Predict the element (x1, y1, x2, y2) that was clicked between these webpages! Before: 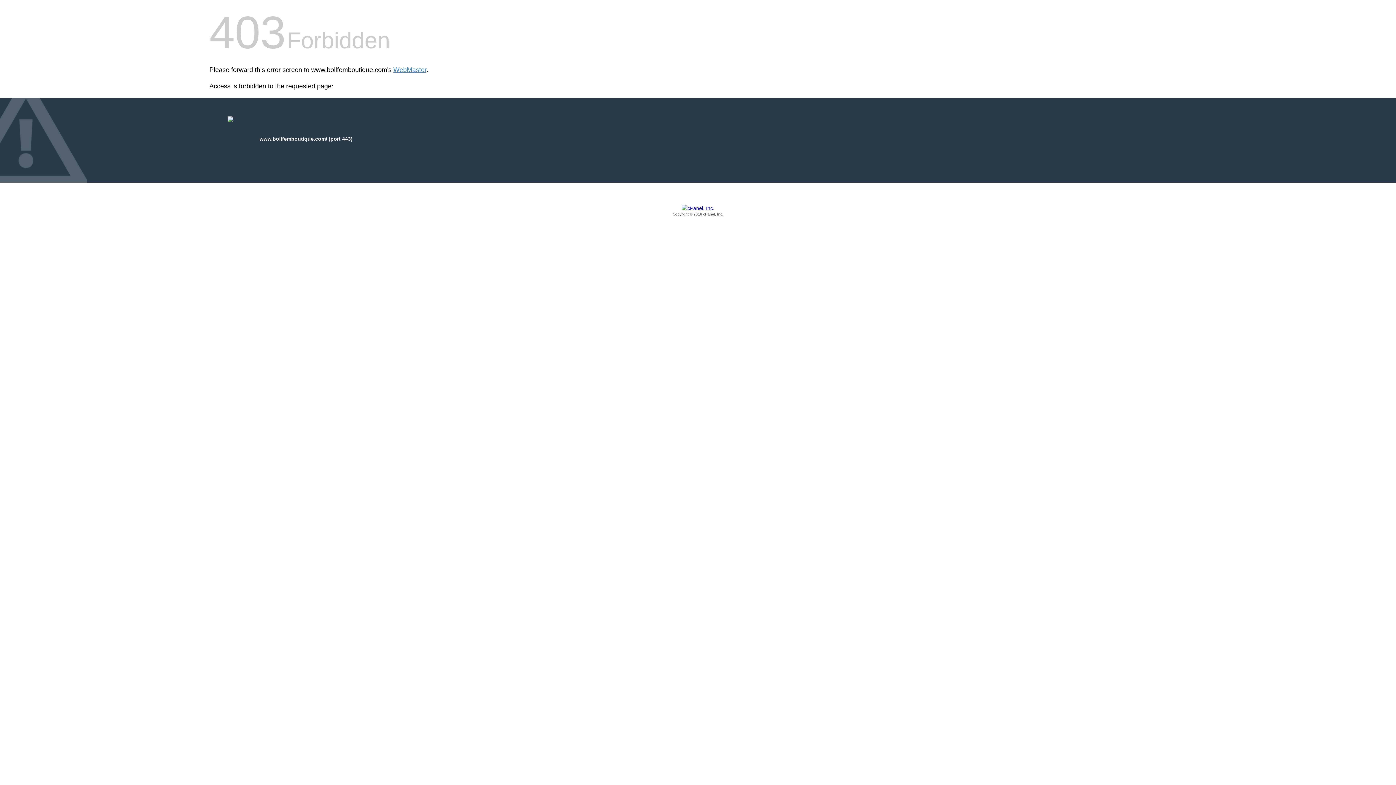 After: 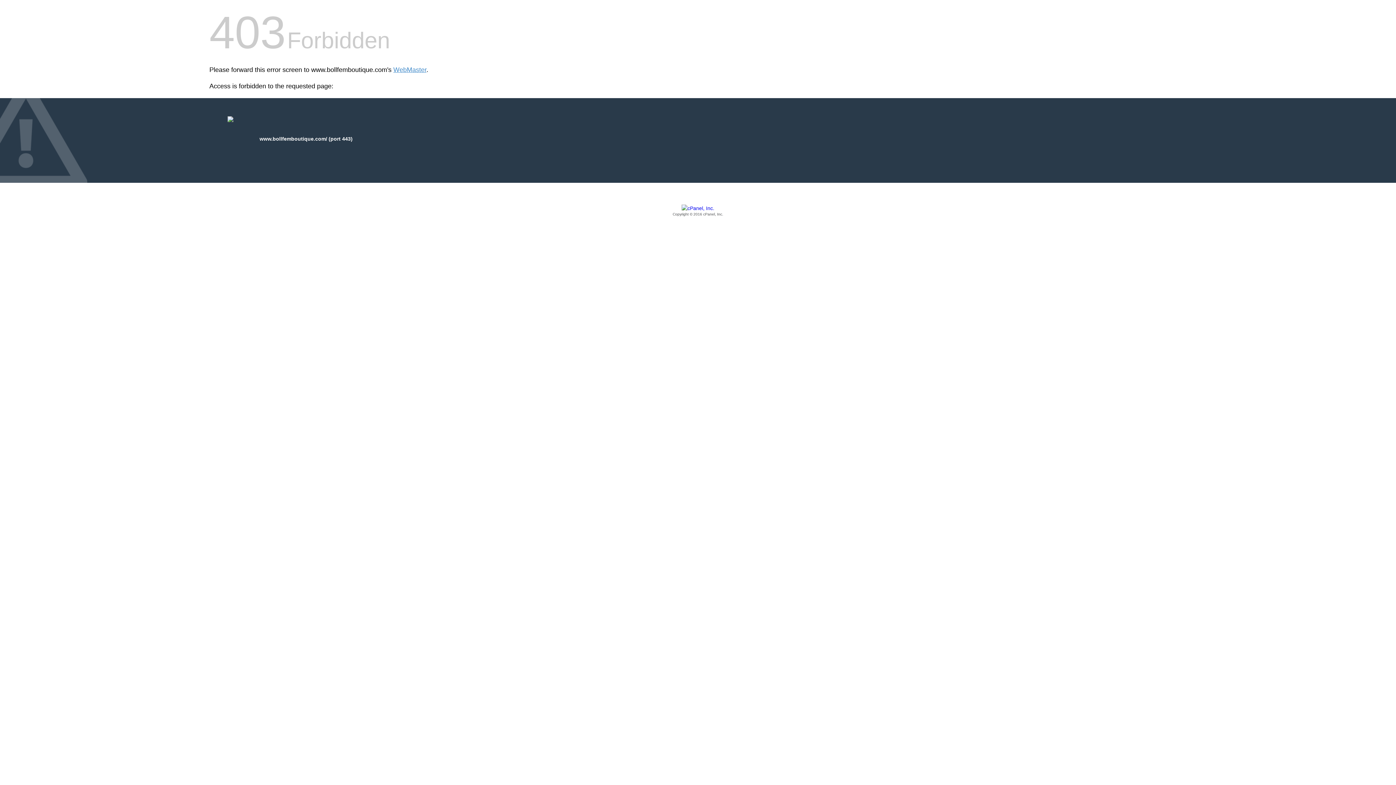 Action: label: Copyright © 2016 cPanel, Inc. bbox: (209, 205, 1186, 217)